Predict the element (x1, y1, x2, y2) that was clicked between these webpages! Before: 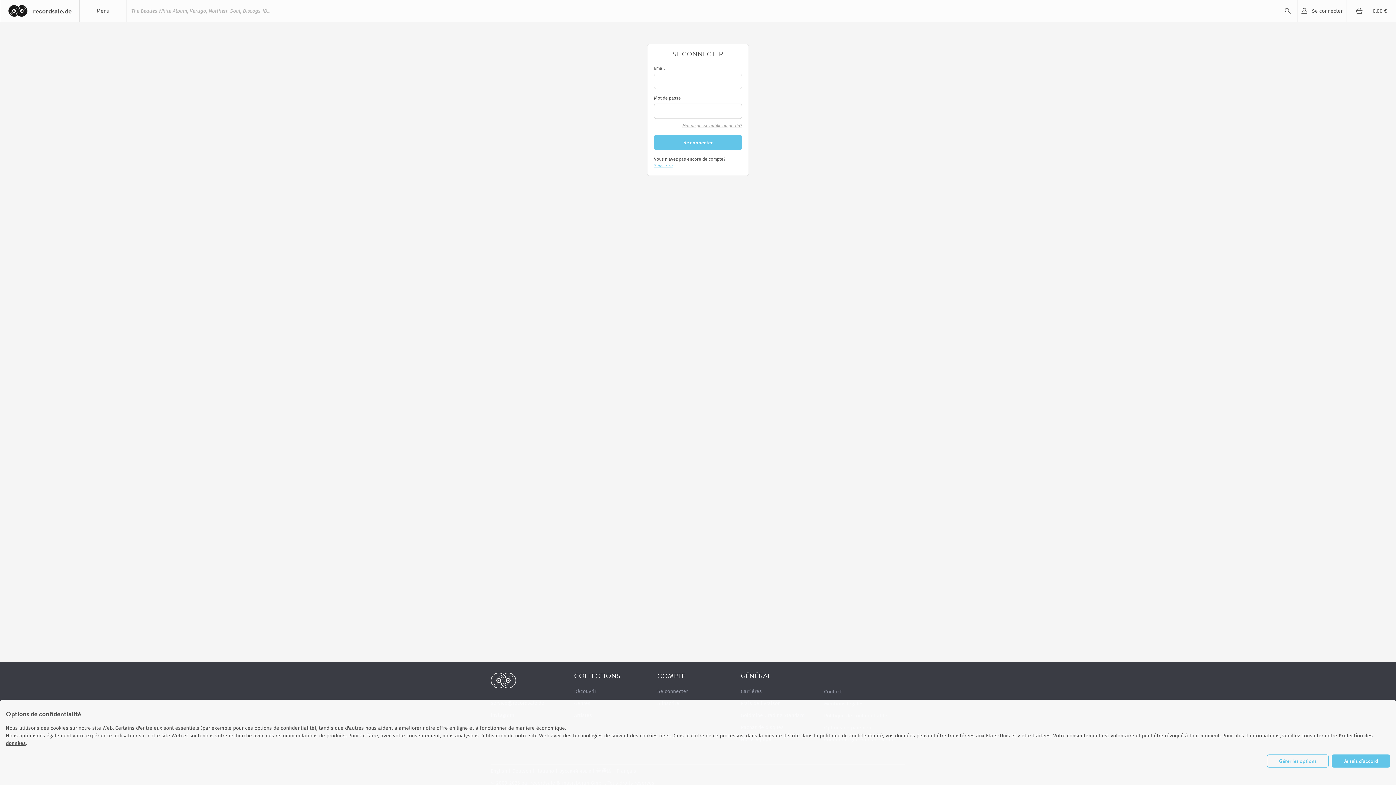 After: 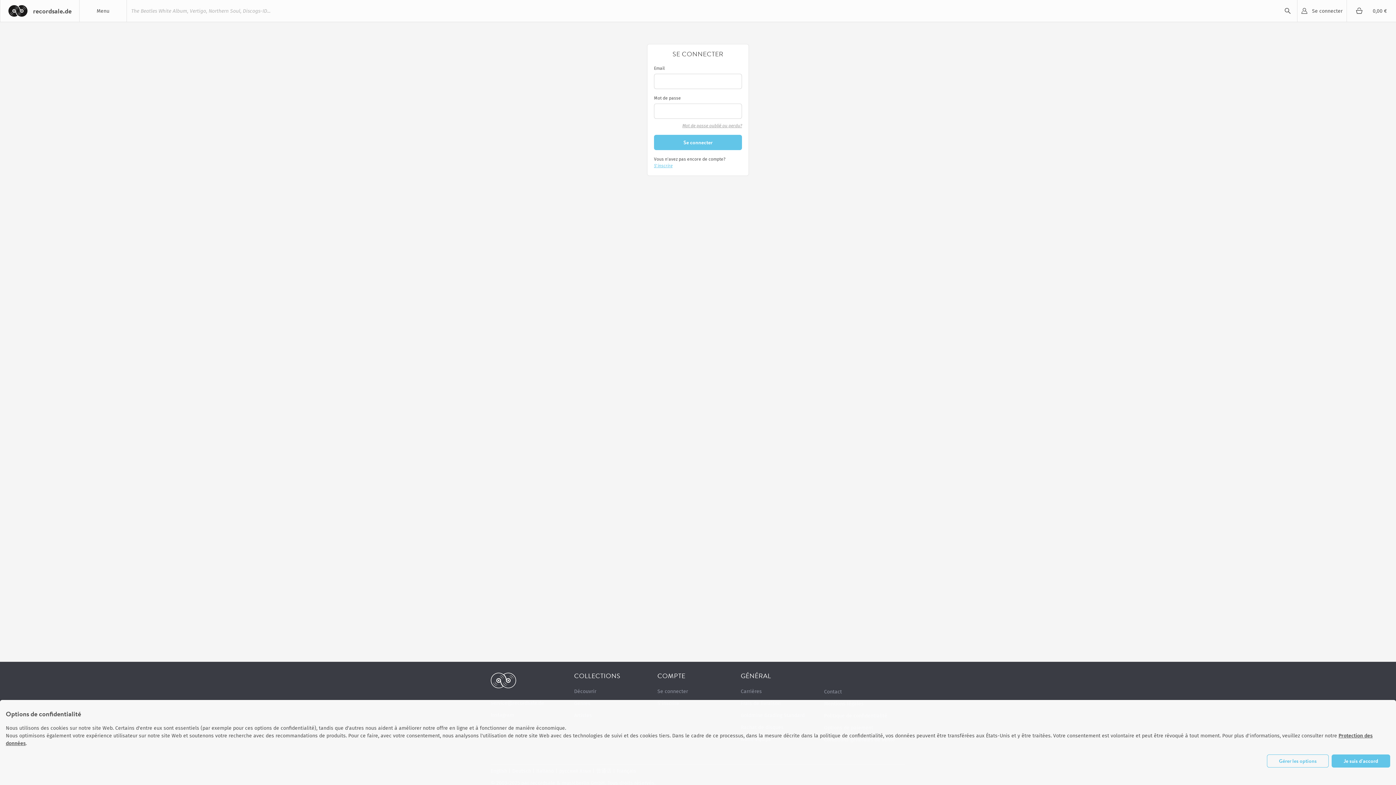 Action: label: Se connecter bbox: (657, 688, 688, 694)